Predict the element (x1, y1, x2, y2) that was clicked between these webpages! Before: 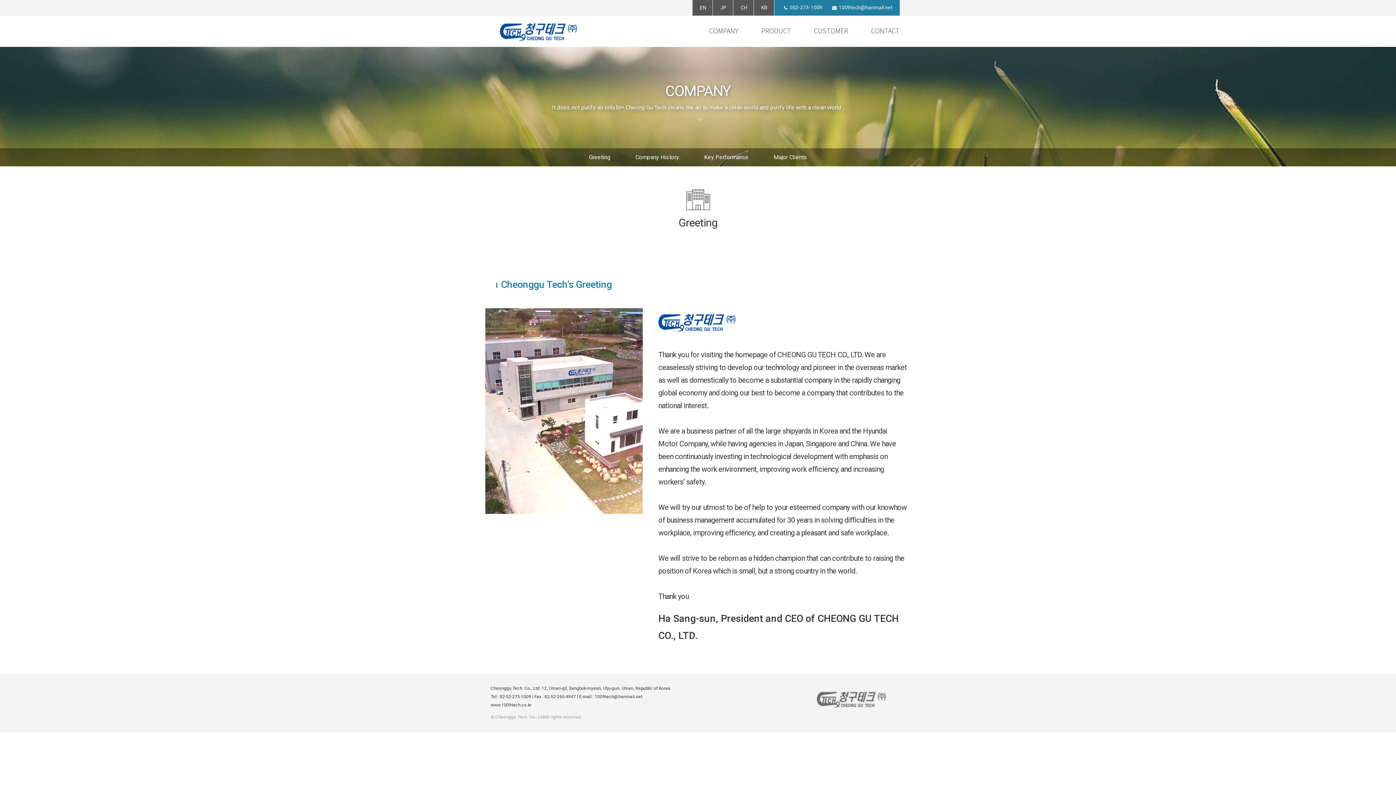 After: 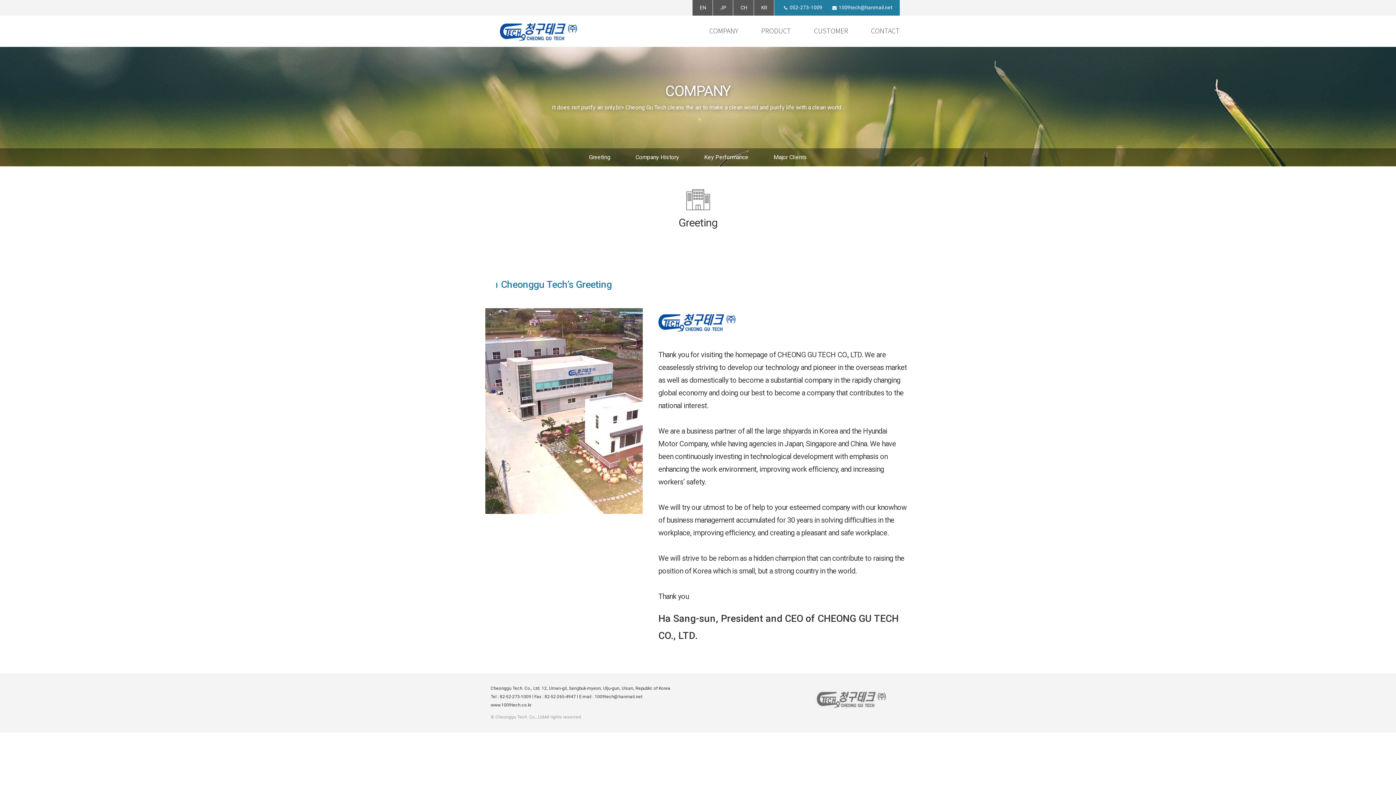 Action: bbox: (781, 4, 822, 11) label: 052-273-1009